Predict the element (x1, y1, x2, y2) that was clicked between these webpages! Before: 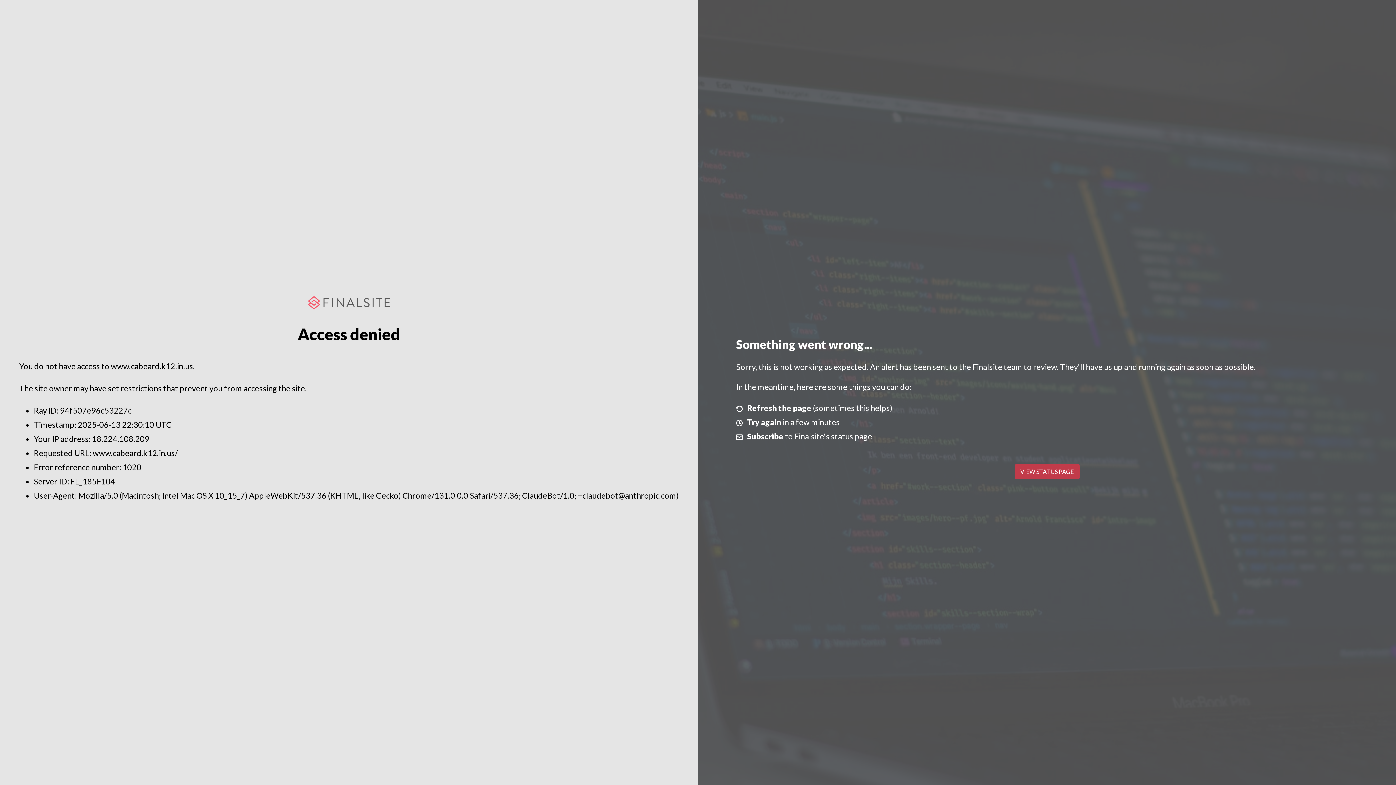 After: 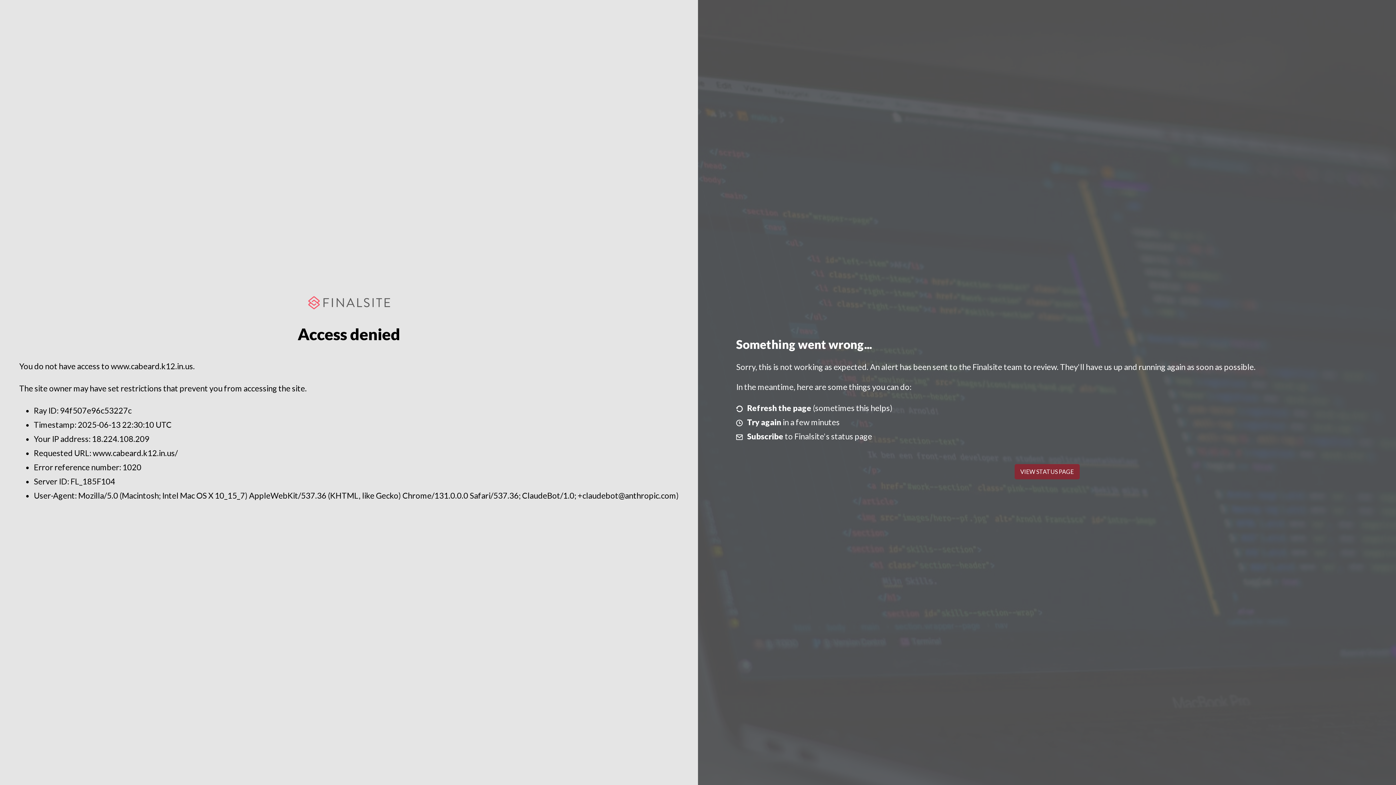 Action: bbox: (1014, 464, 1079, 479) label: VIEW STATUS PAGE